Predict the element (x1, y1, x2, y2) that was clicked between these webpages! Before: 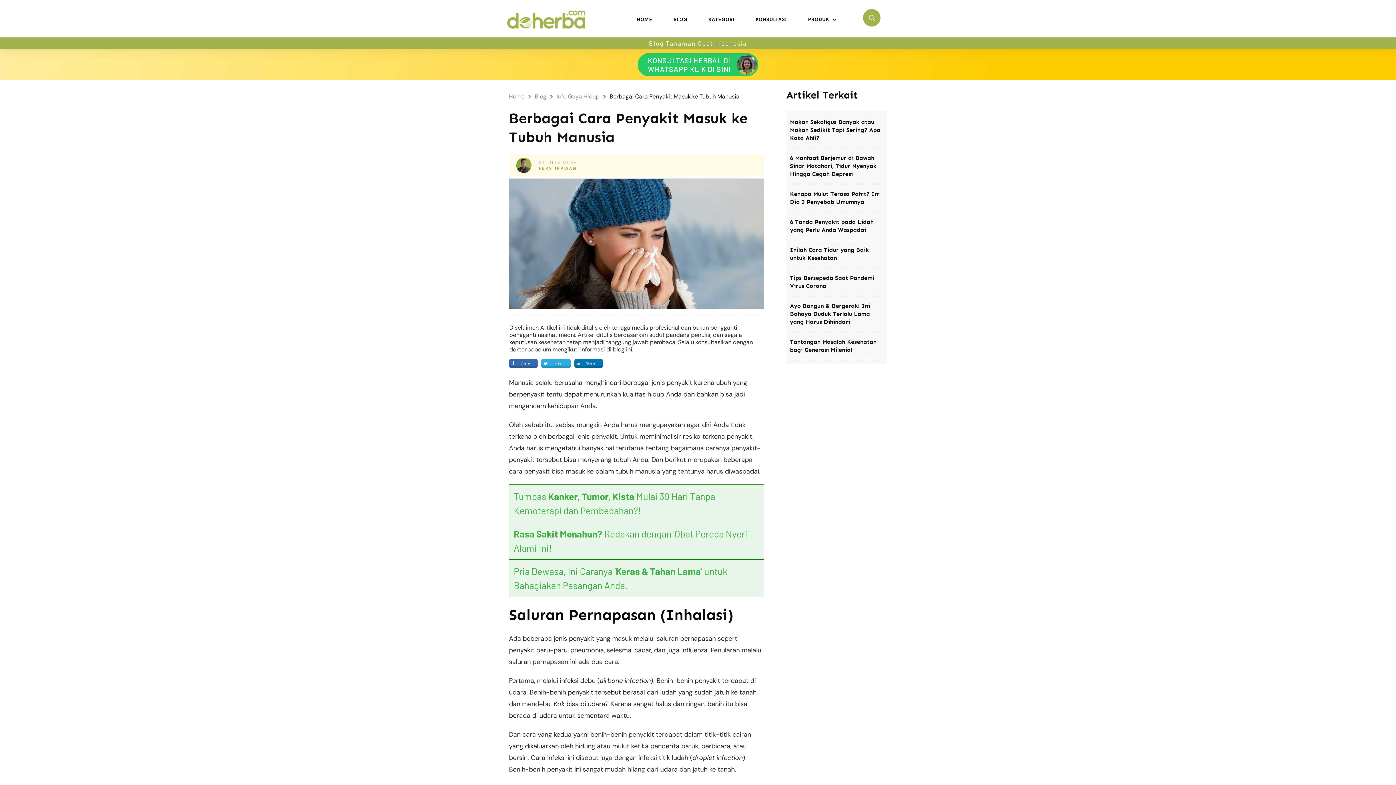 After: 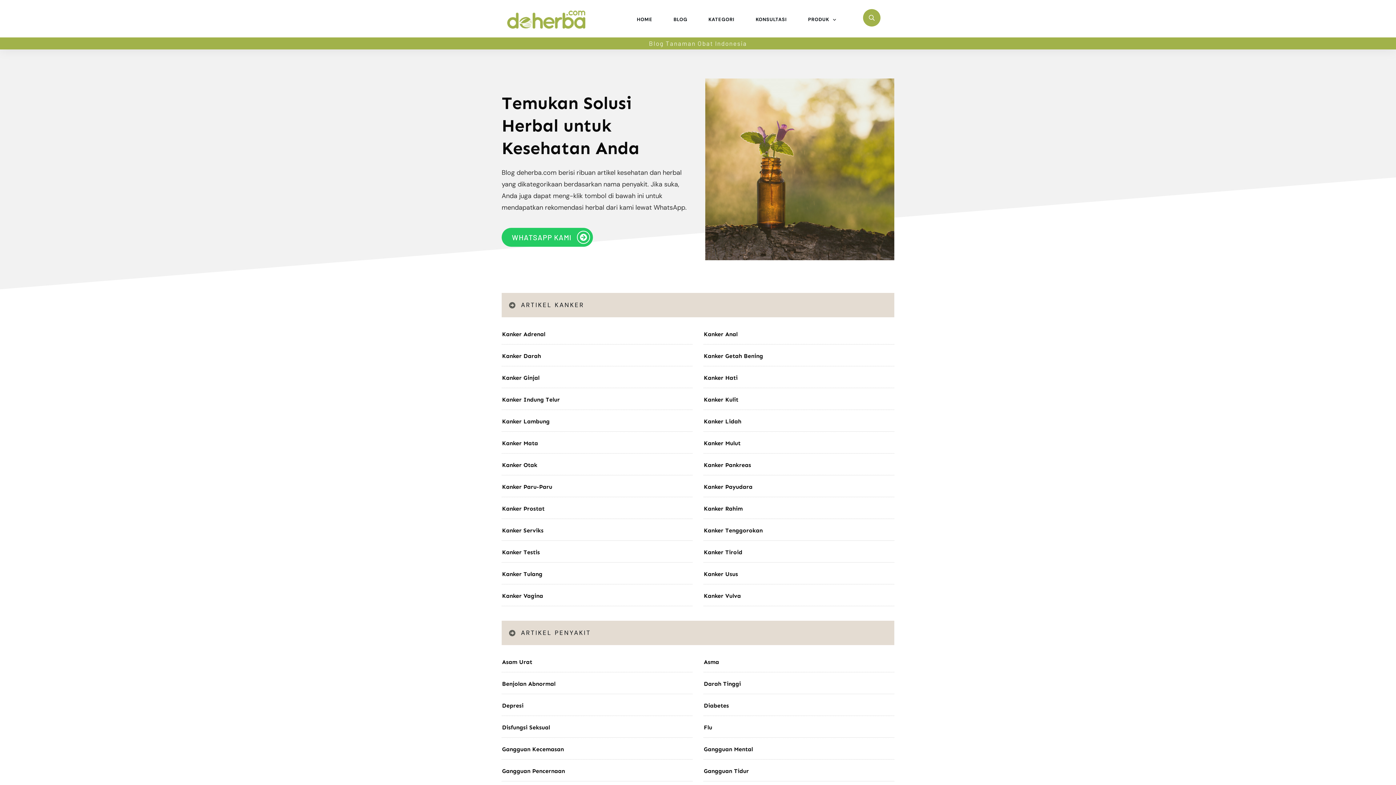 Action: bbox: (708, 14, 734, 24) label: KATEGORI